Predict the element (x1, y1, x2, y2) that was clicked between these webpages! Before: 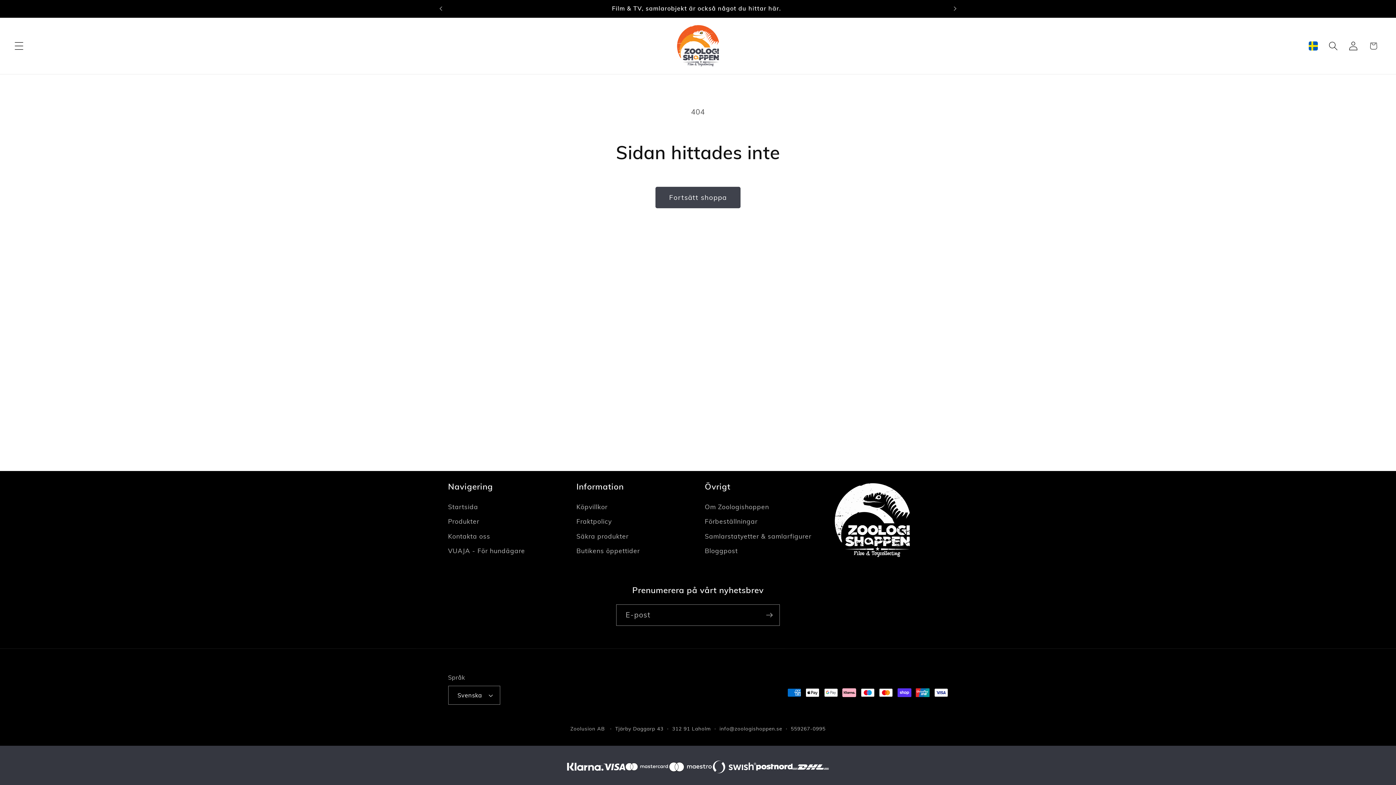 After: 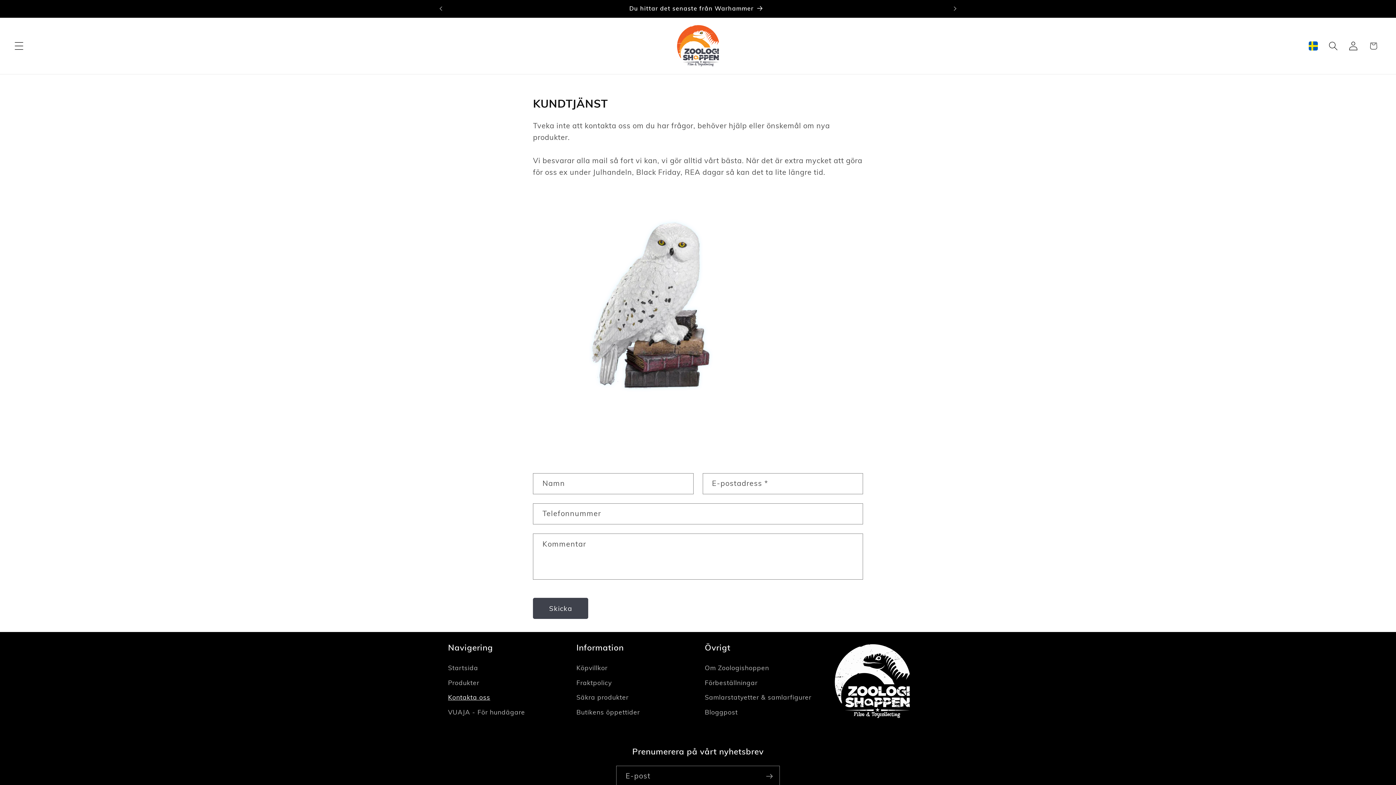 Action: label: Kontakta oss bbox: (448, 528, 490, 543)